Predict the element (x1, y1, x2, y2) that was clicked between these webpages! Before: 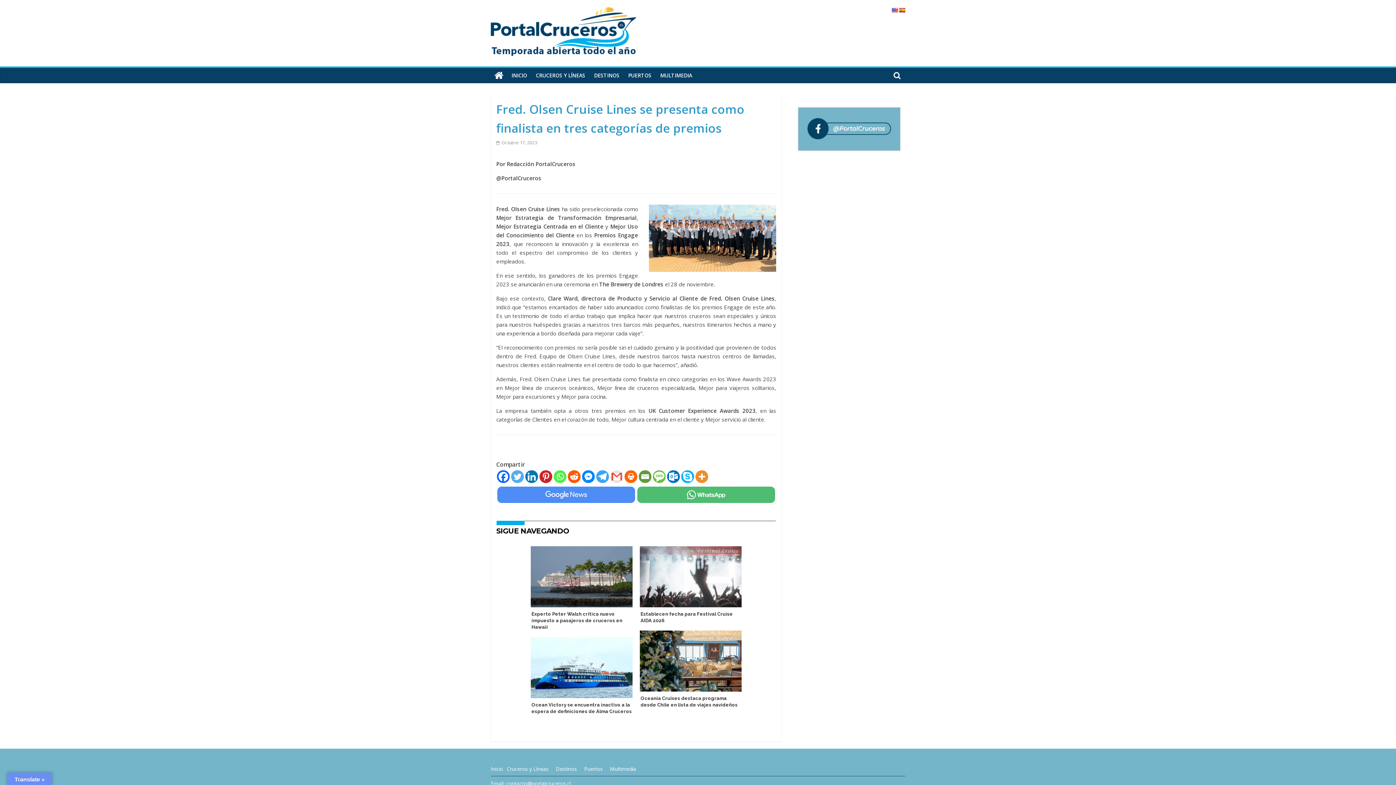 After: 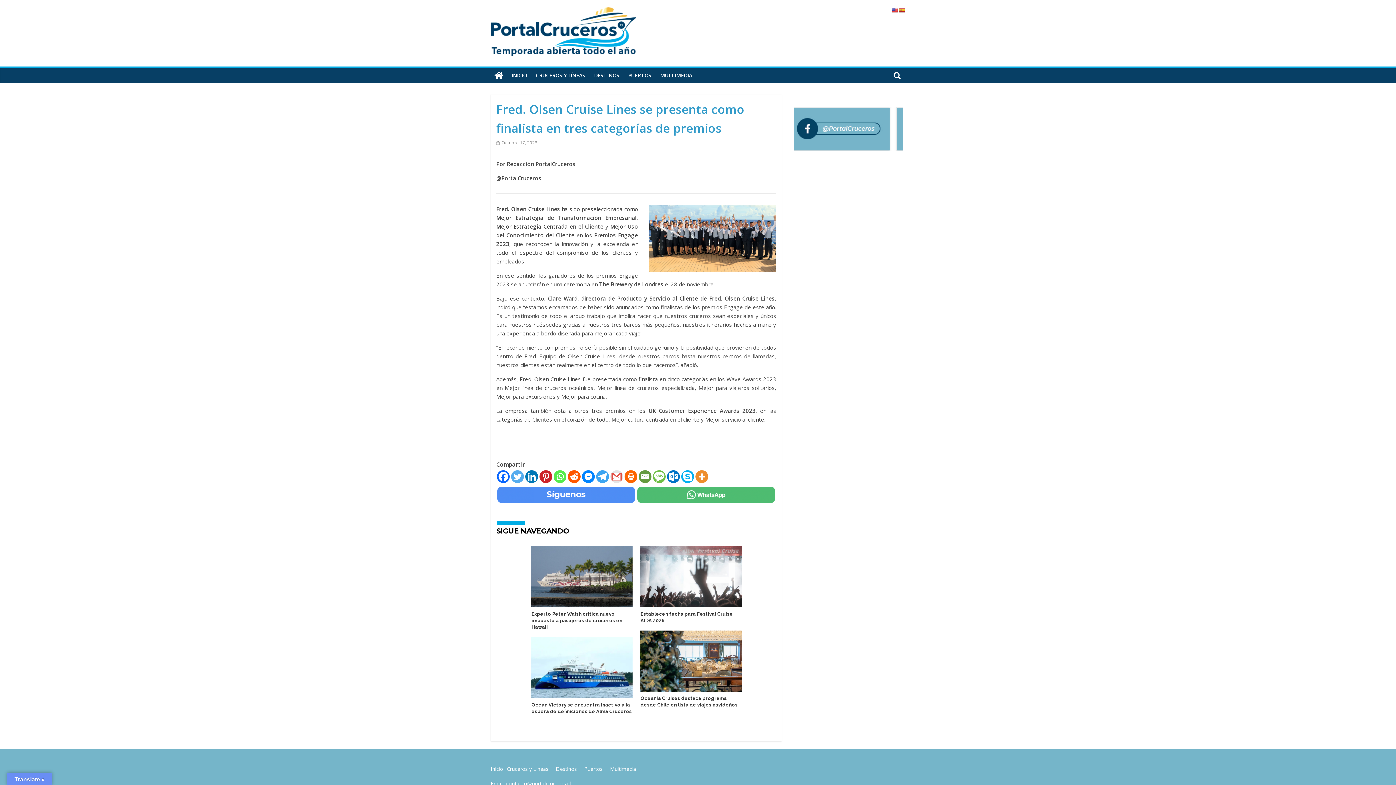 Action: label:  Octubre 17, 2023 bbox: (496, 139, 537, 145)